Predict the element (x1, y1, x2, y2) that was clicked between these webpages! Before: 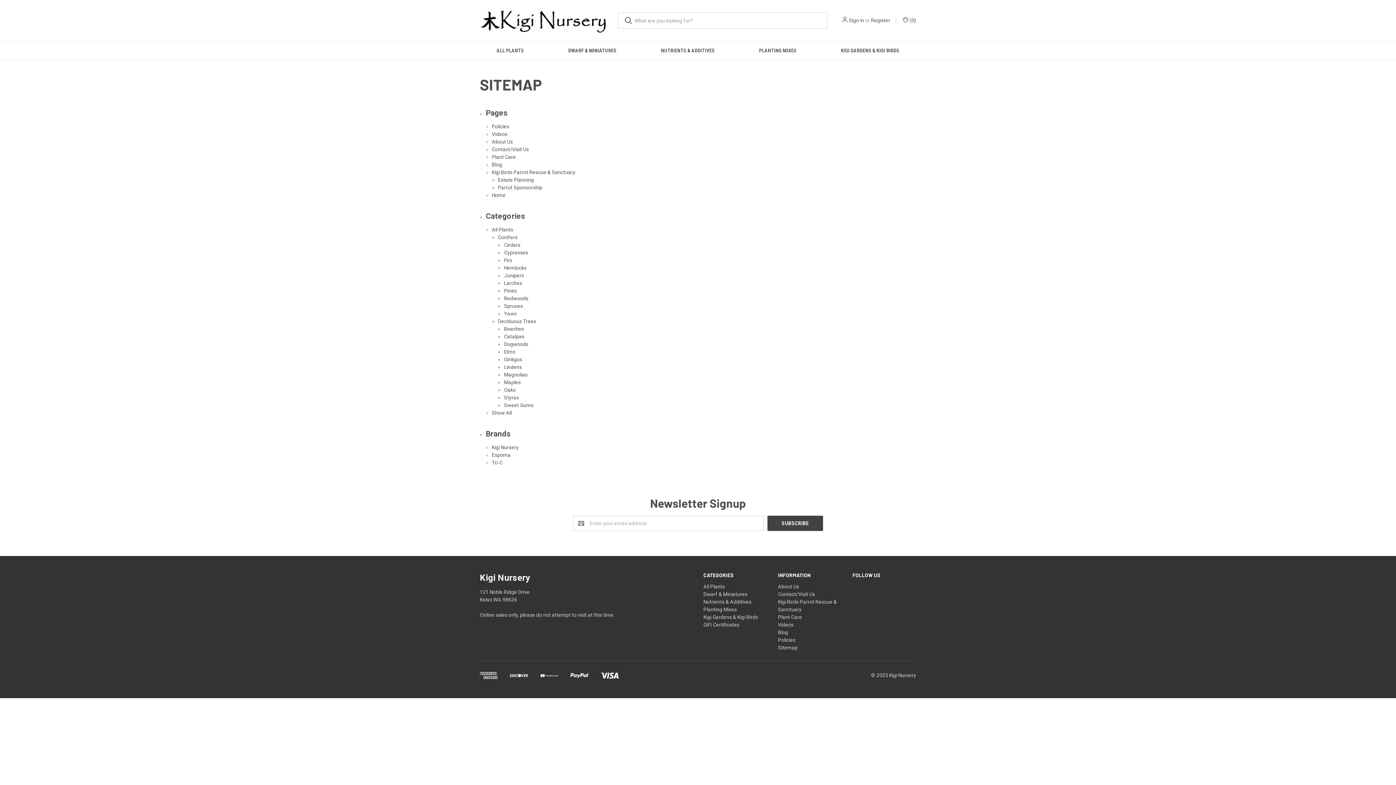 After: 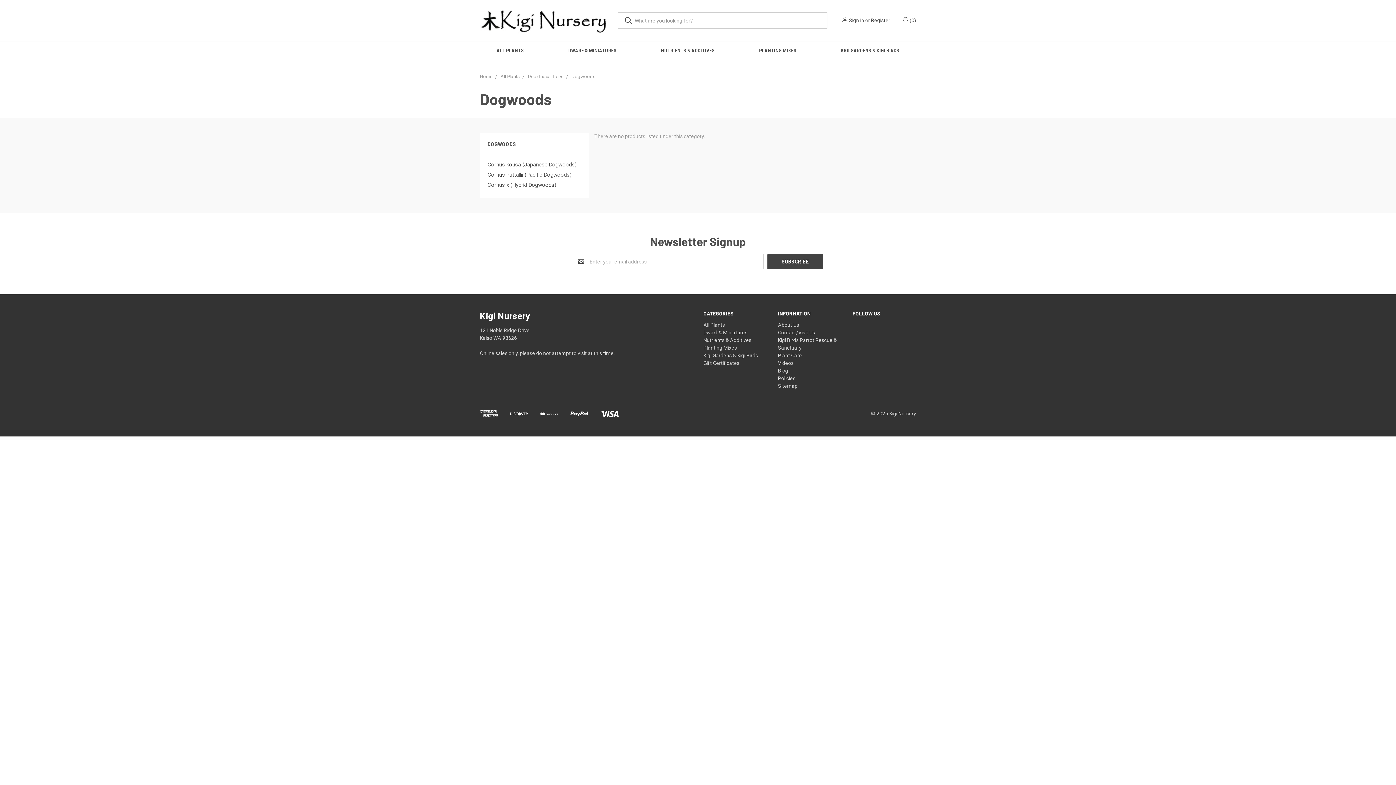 Action: label: Dogwoods bbox: (504, 341, 528, 347)